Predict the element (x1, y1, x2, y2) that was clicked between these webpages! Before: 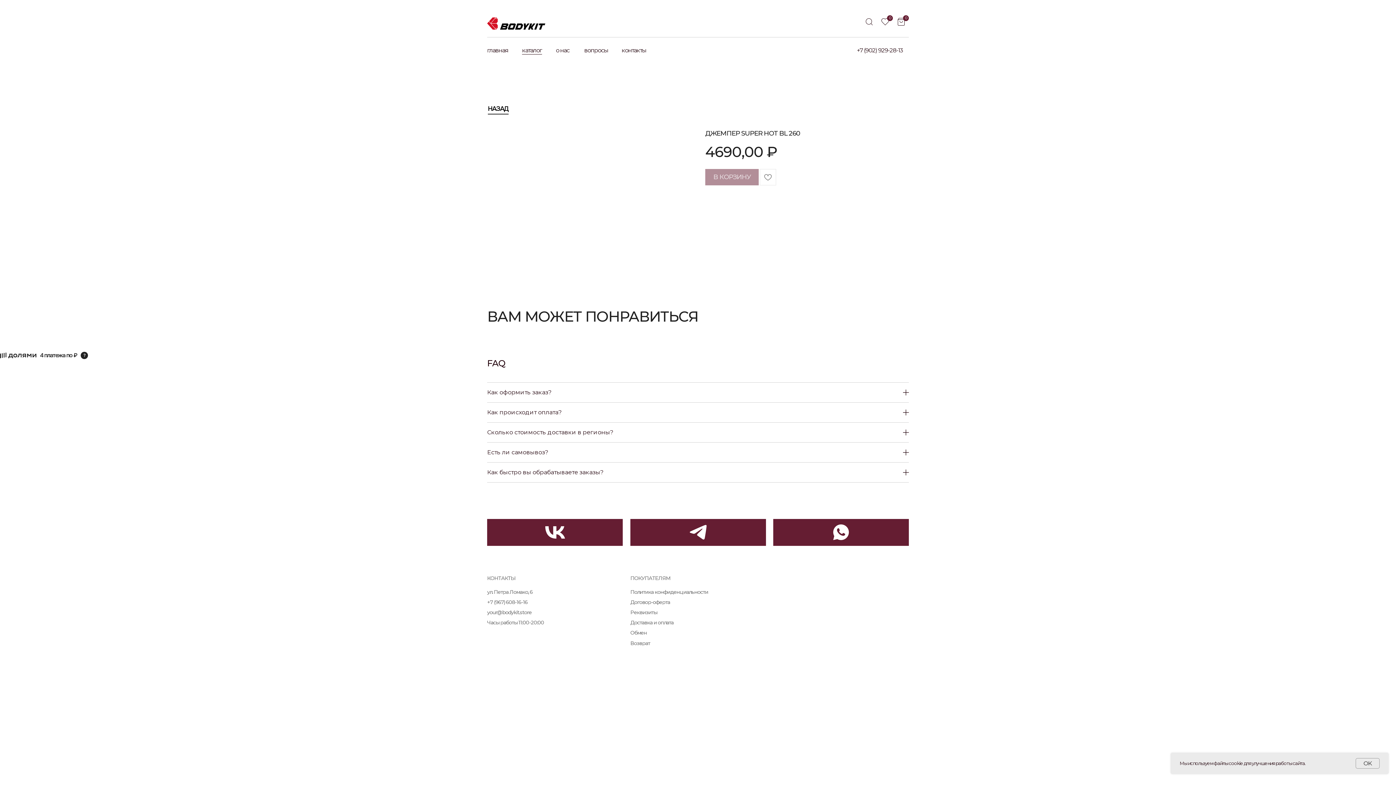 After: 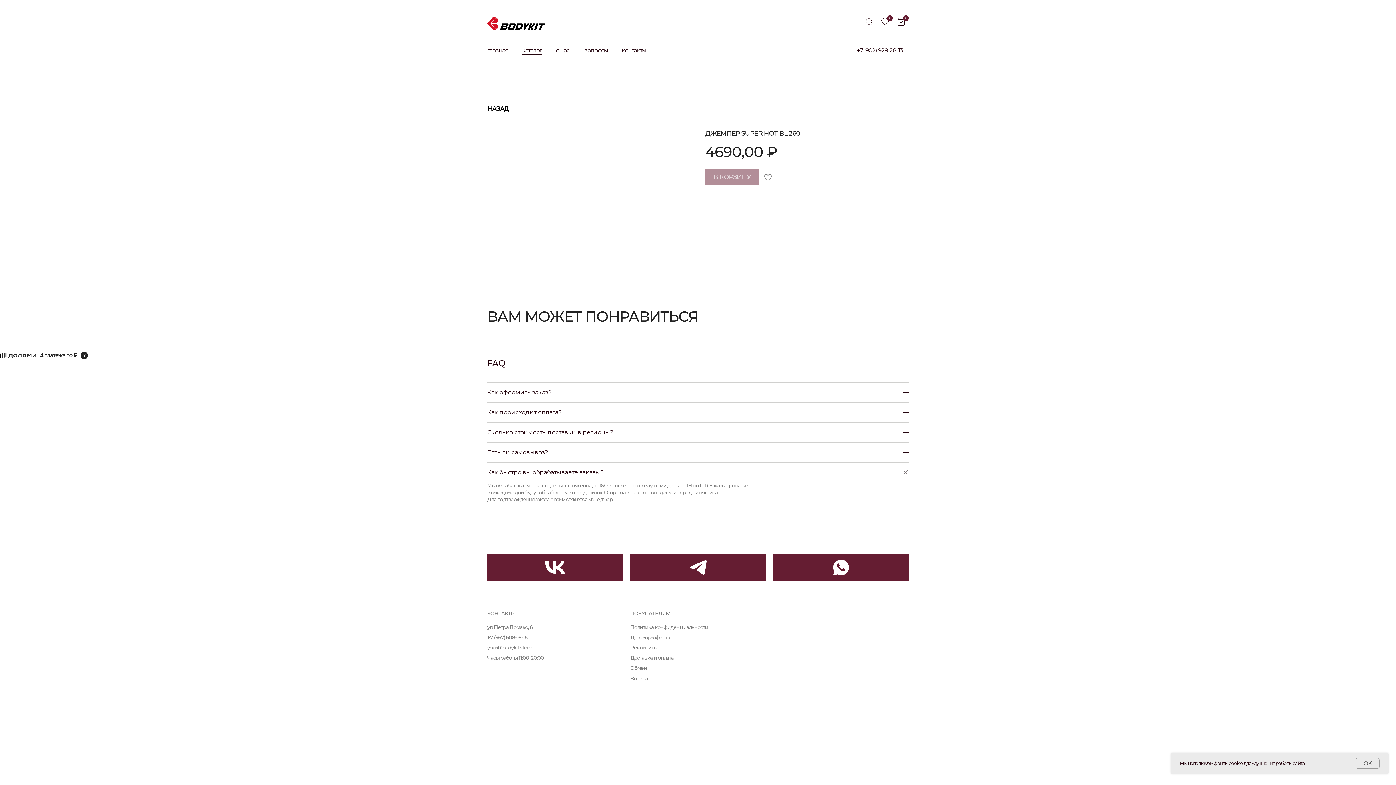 Action: bbox: (487, 462, 909, 482) label: Как быстро вы обрабатываете заказы?